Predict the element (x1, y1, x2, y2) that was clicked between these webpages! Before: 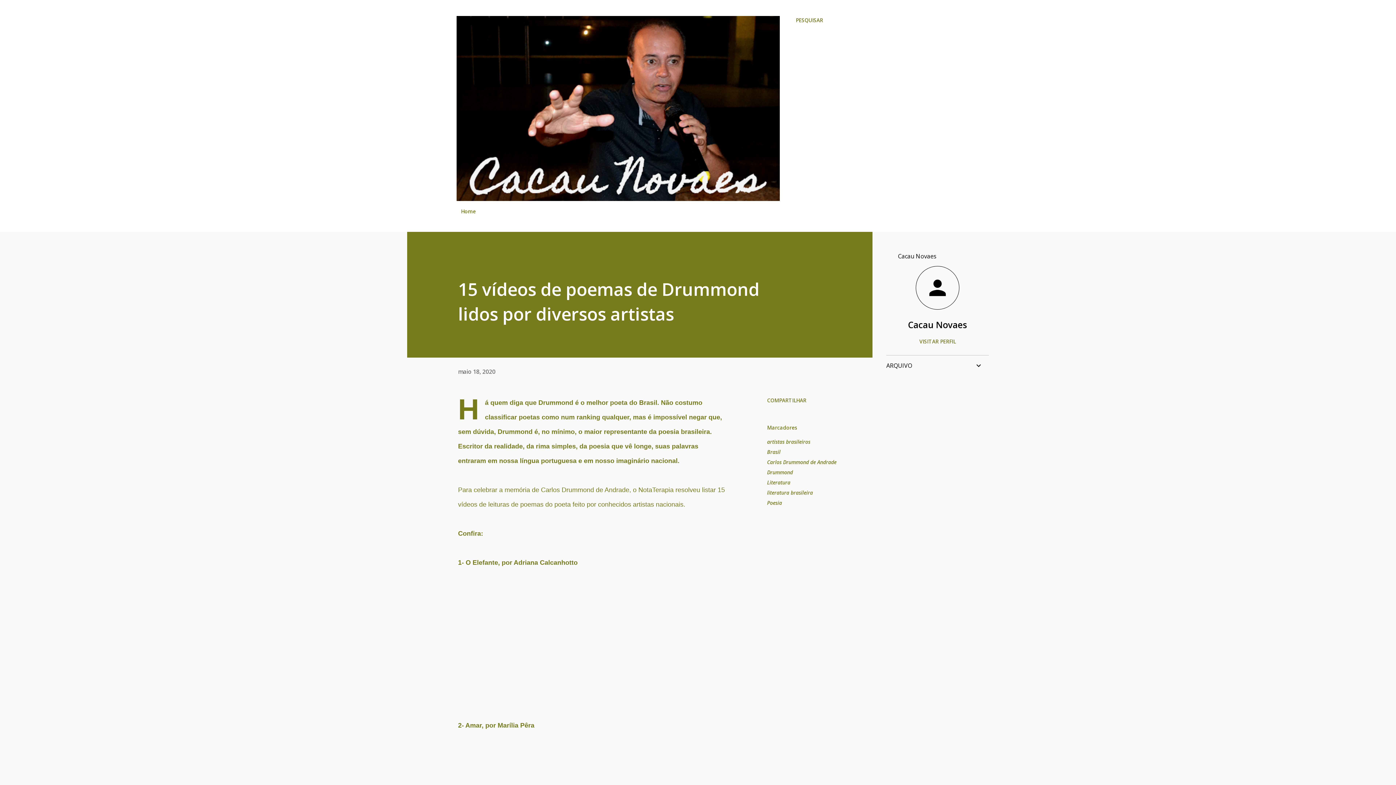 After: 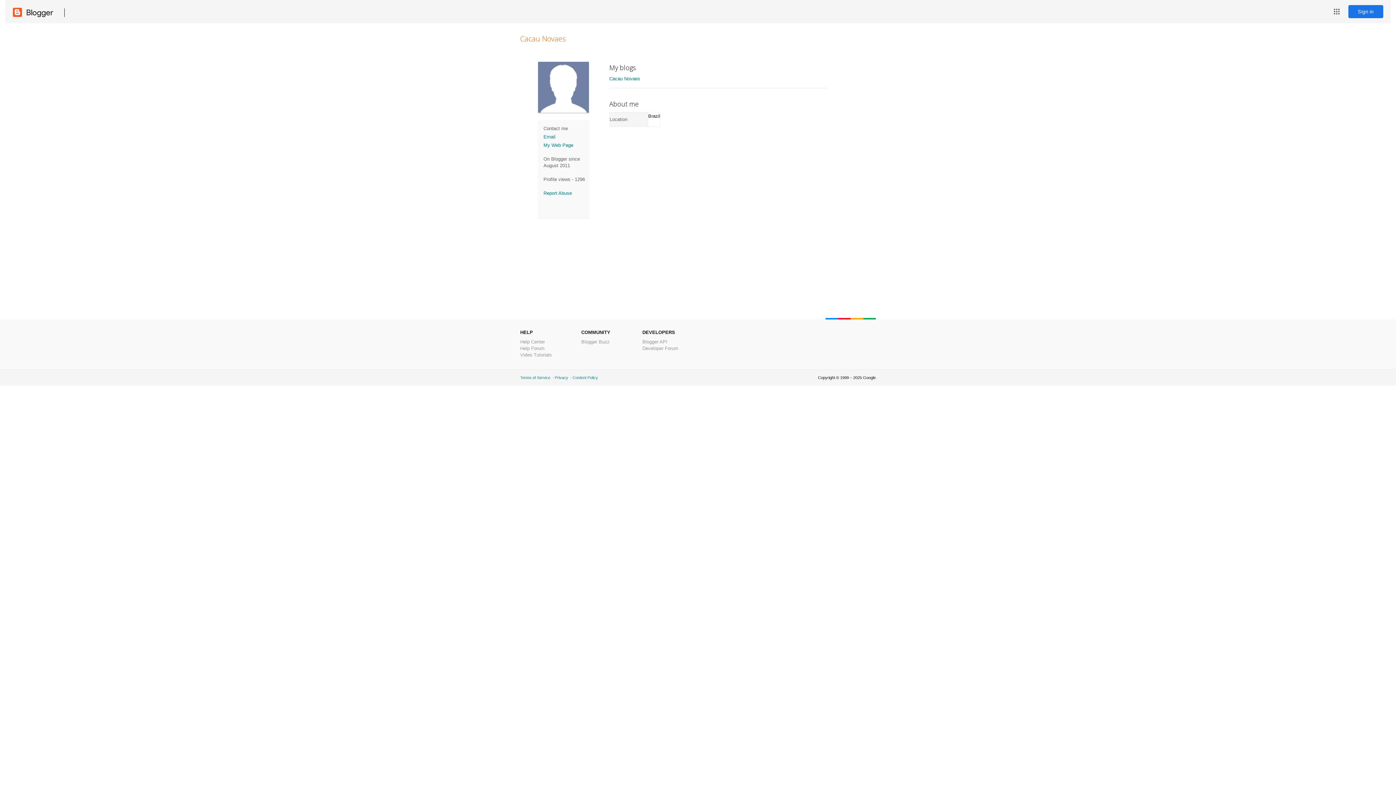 Action: bbox: (886, 318, 989, 330) label: Cacau Novaes